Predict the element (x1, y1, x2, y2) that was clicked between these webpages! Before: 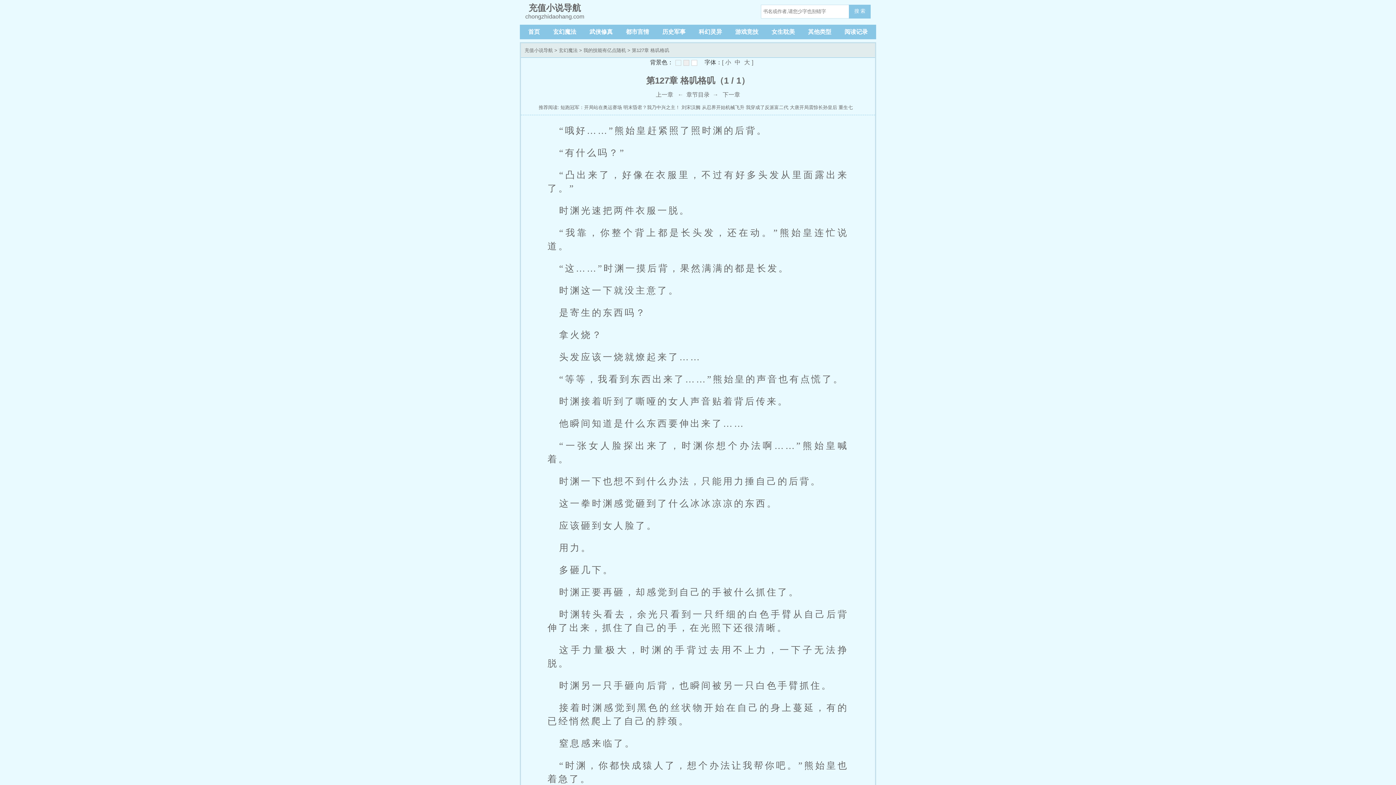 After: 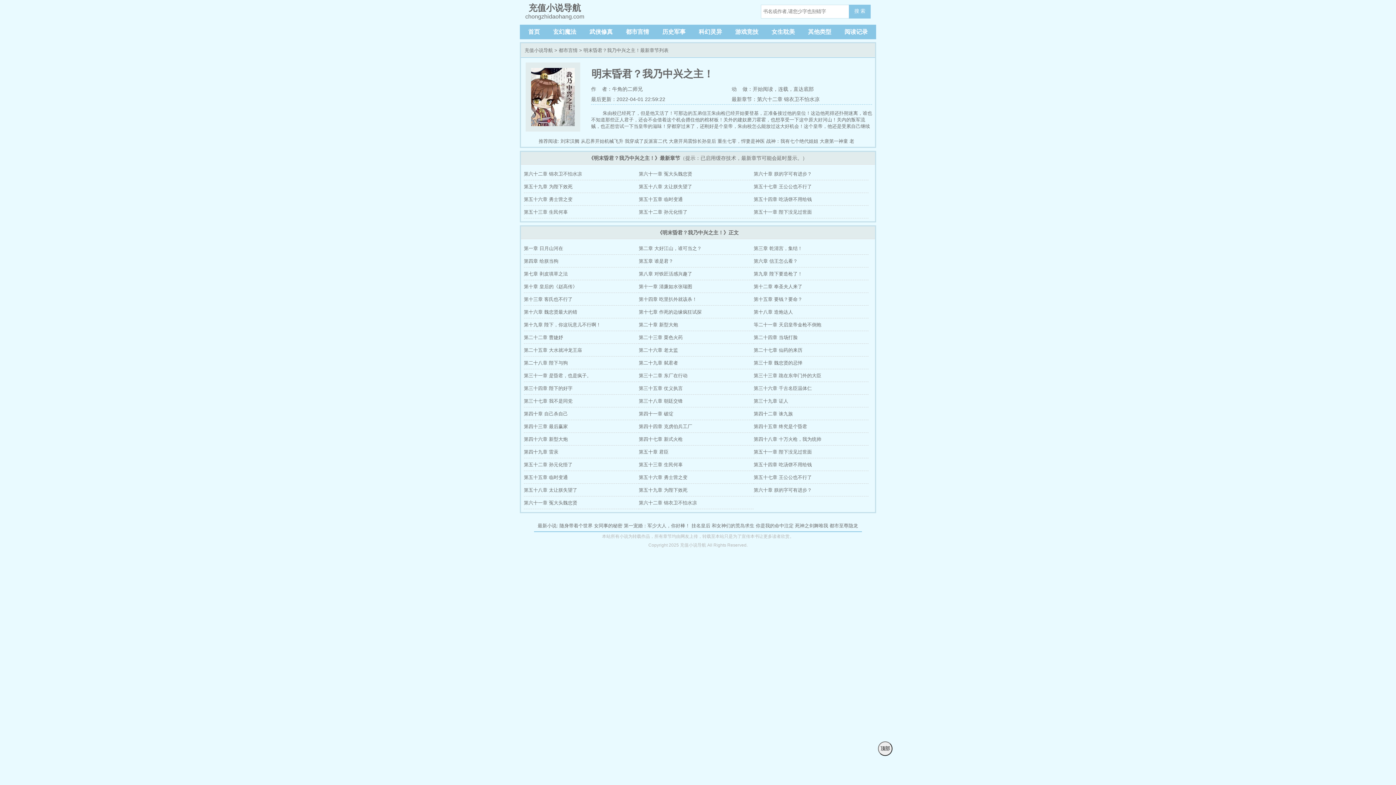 Action: bbox: (623, 104, 680, 110) label: 明末昏君？我乃中兴之主！